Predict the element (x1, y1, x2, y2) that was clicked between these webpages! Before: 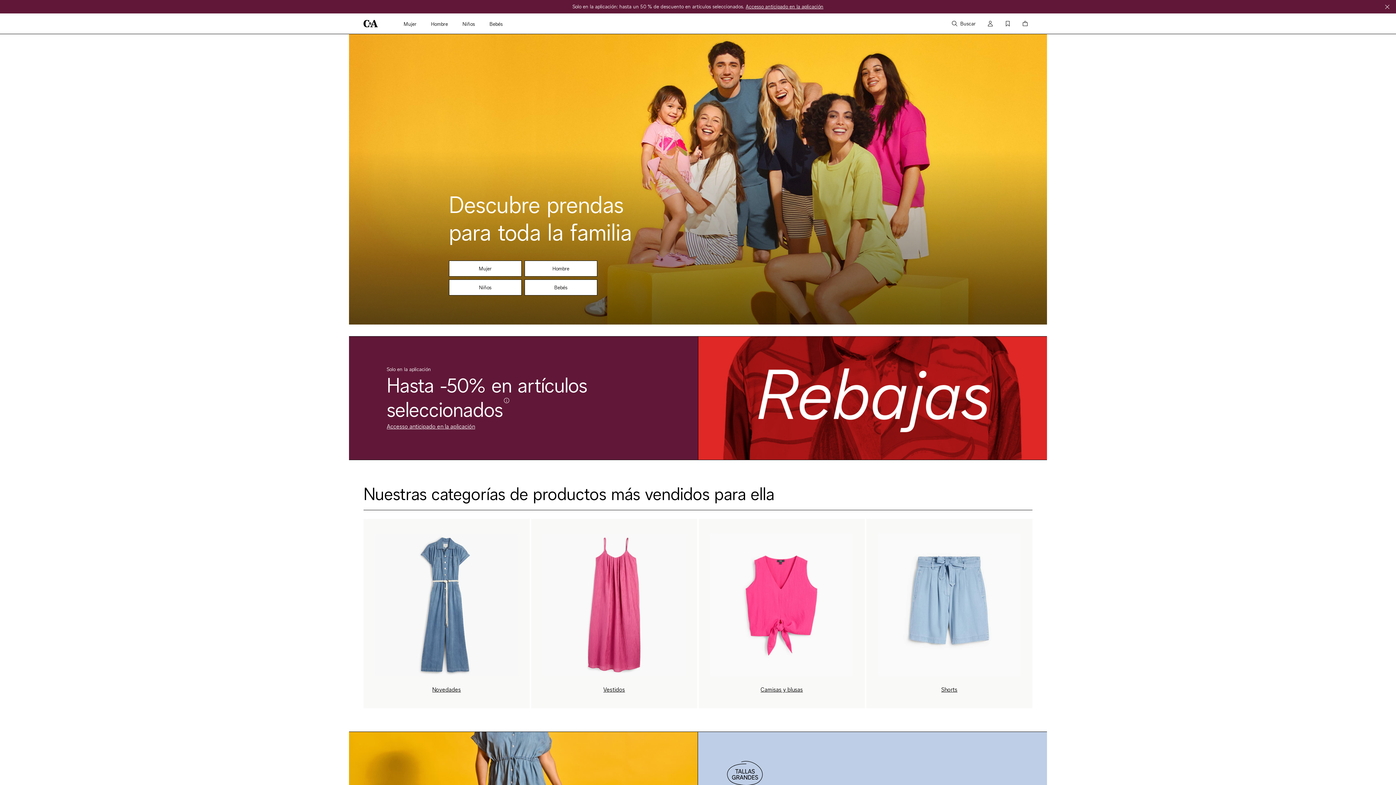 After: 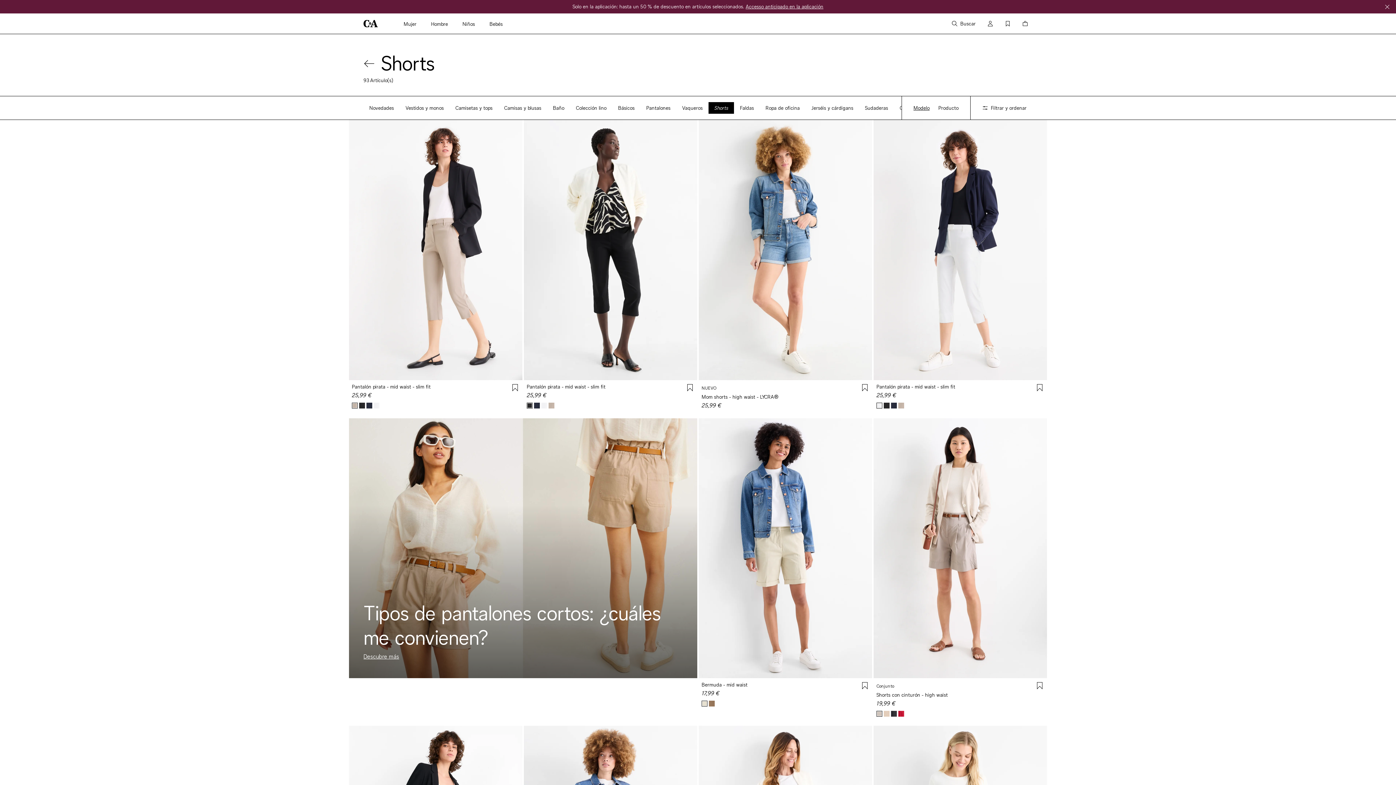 Action: label: Shorts bbox: (866, 519, 1032, 708)